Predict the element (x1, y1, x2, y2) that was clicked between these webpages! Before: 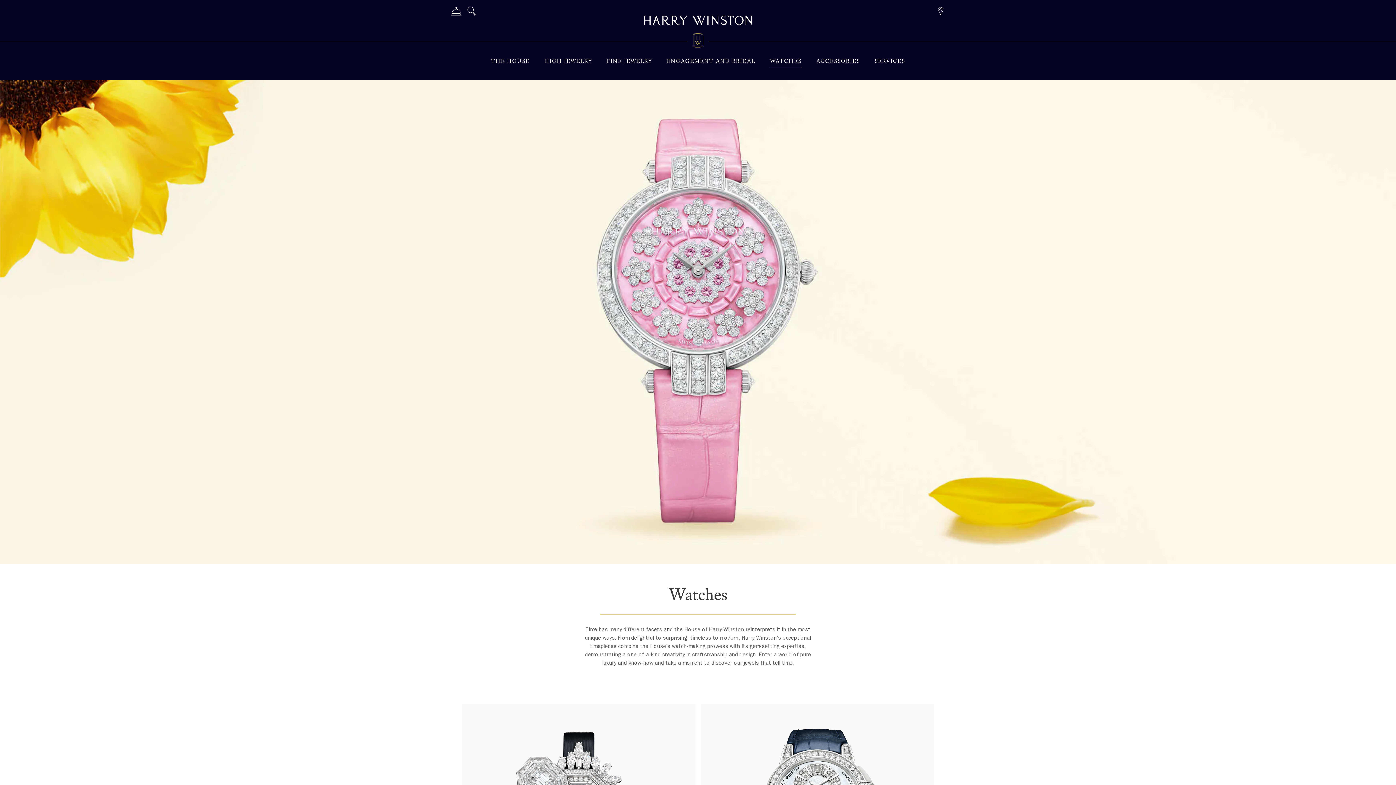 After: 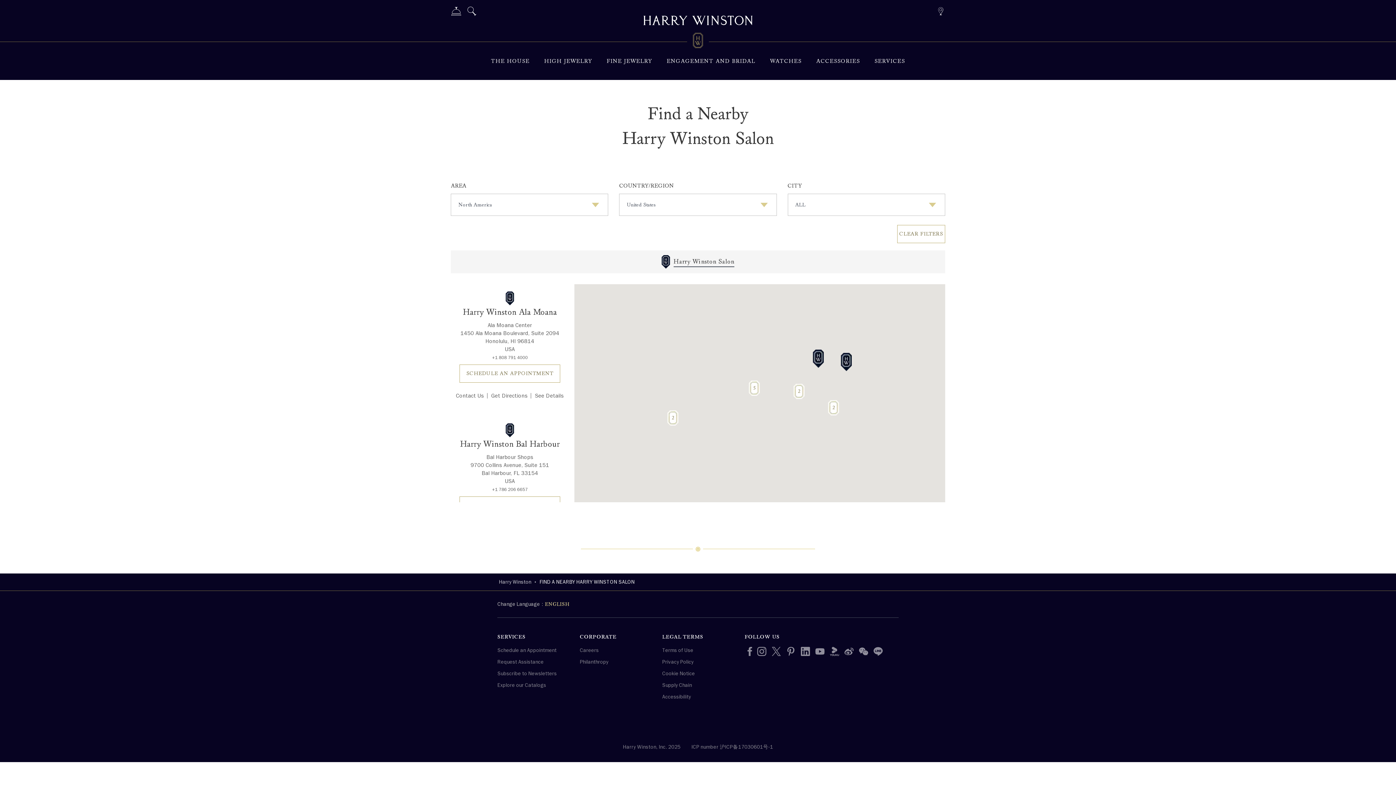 Action: label: Location bbox: (936, 5, 945, 14)